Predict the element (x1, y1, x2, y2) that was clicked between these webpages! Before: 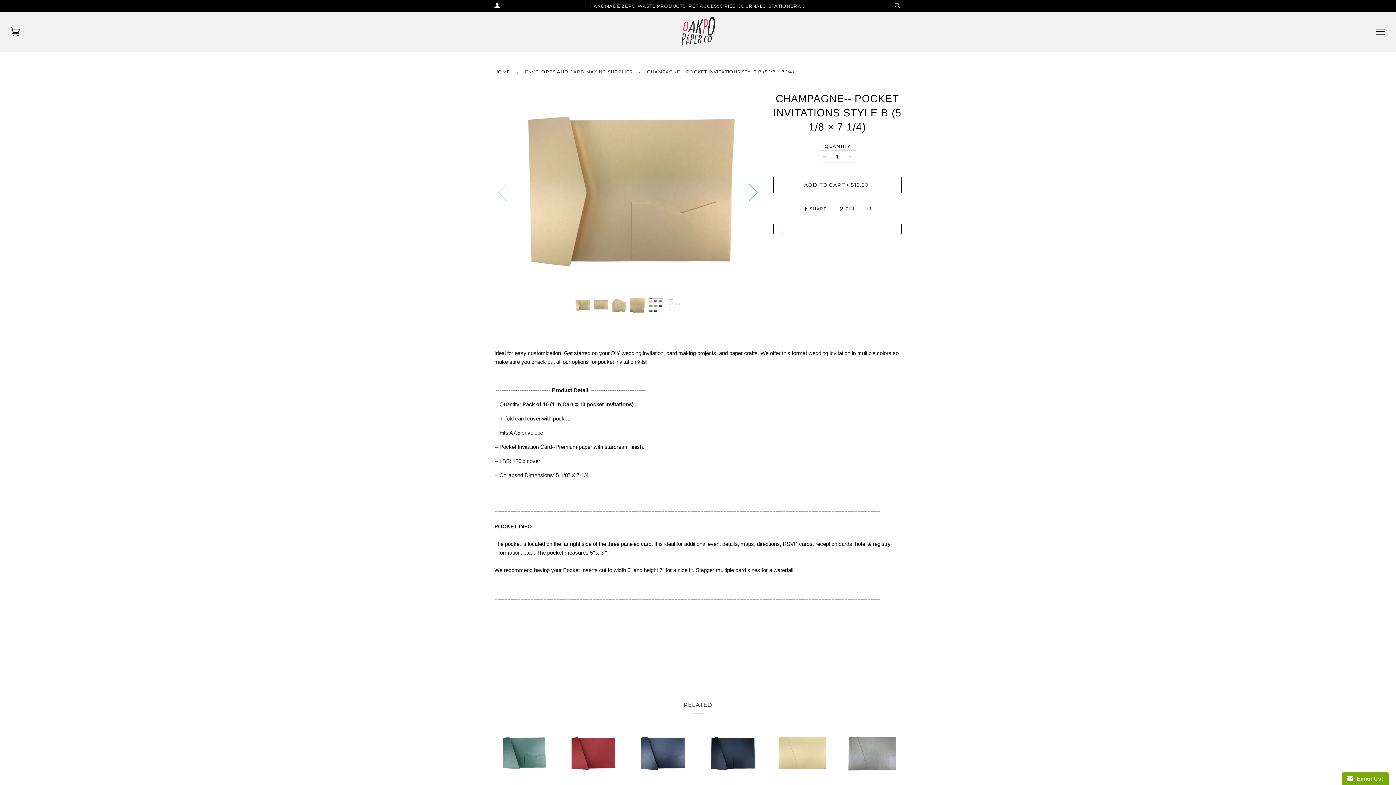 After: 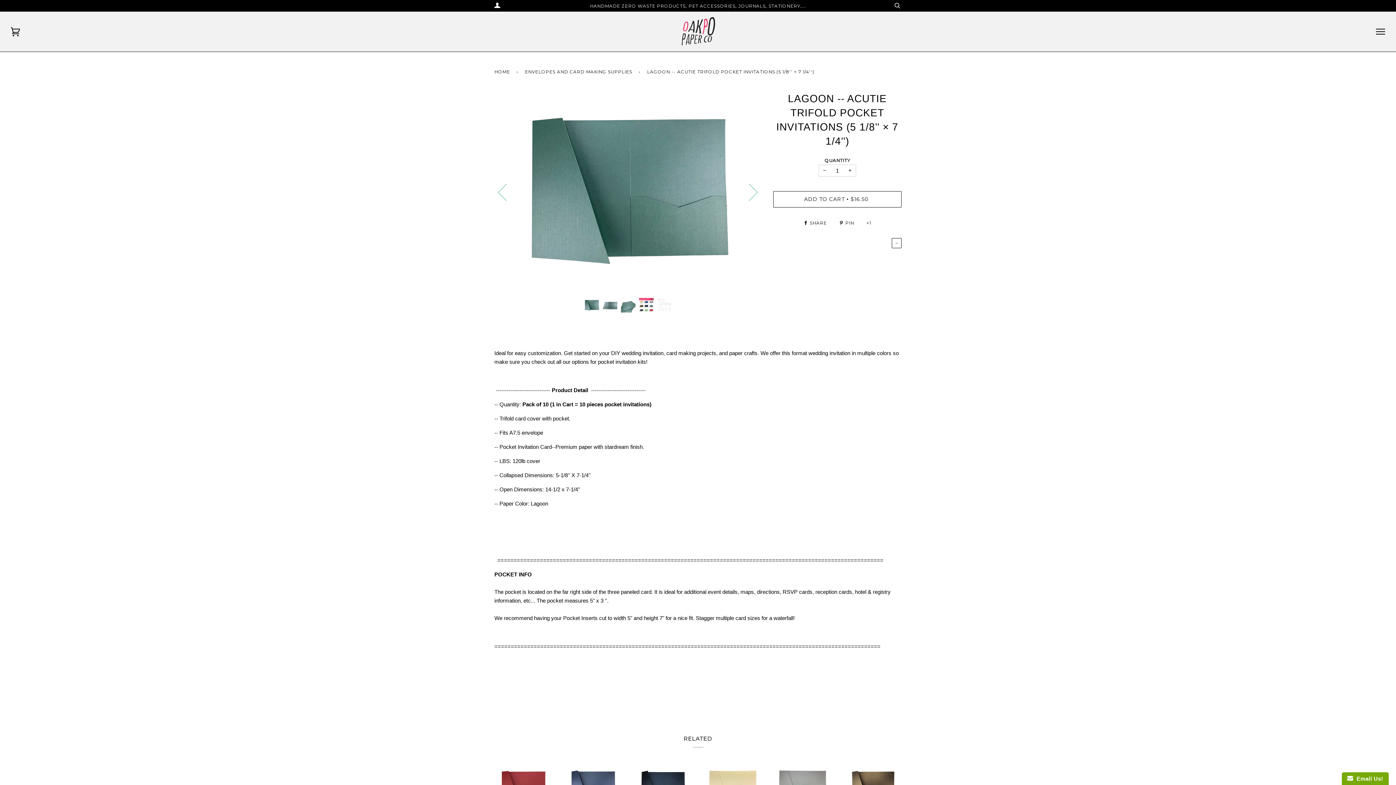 Action: bbox: (494, 725, 553, 782)